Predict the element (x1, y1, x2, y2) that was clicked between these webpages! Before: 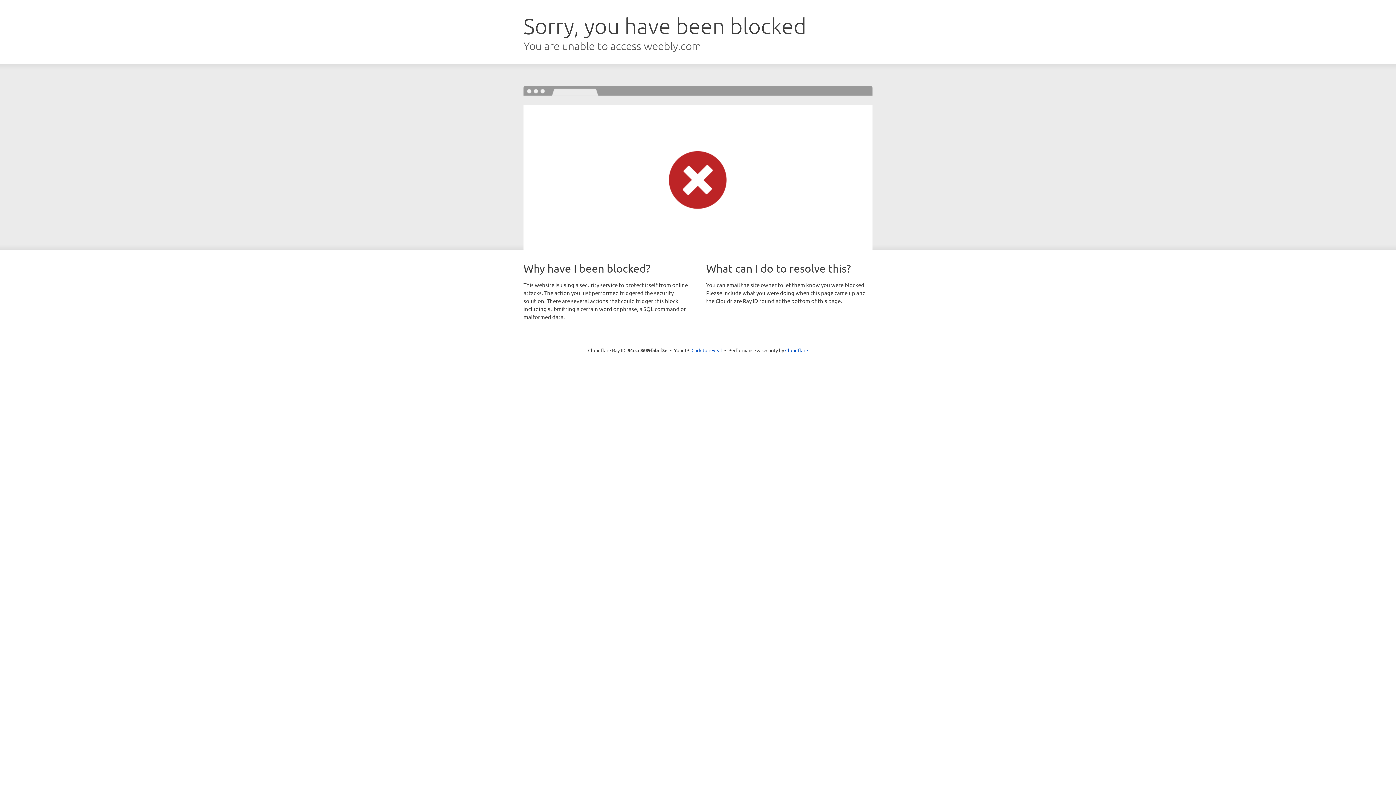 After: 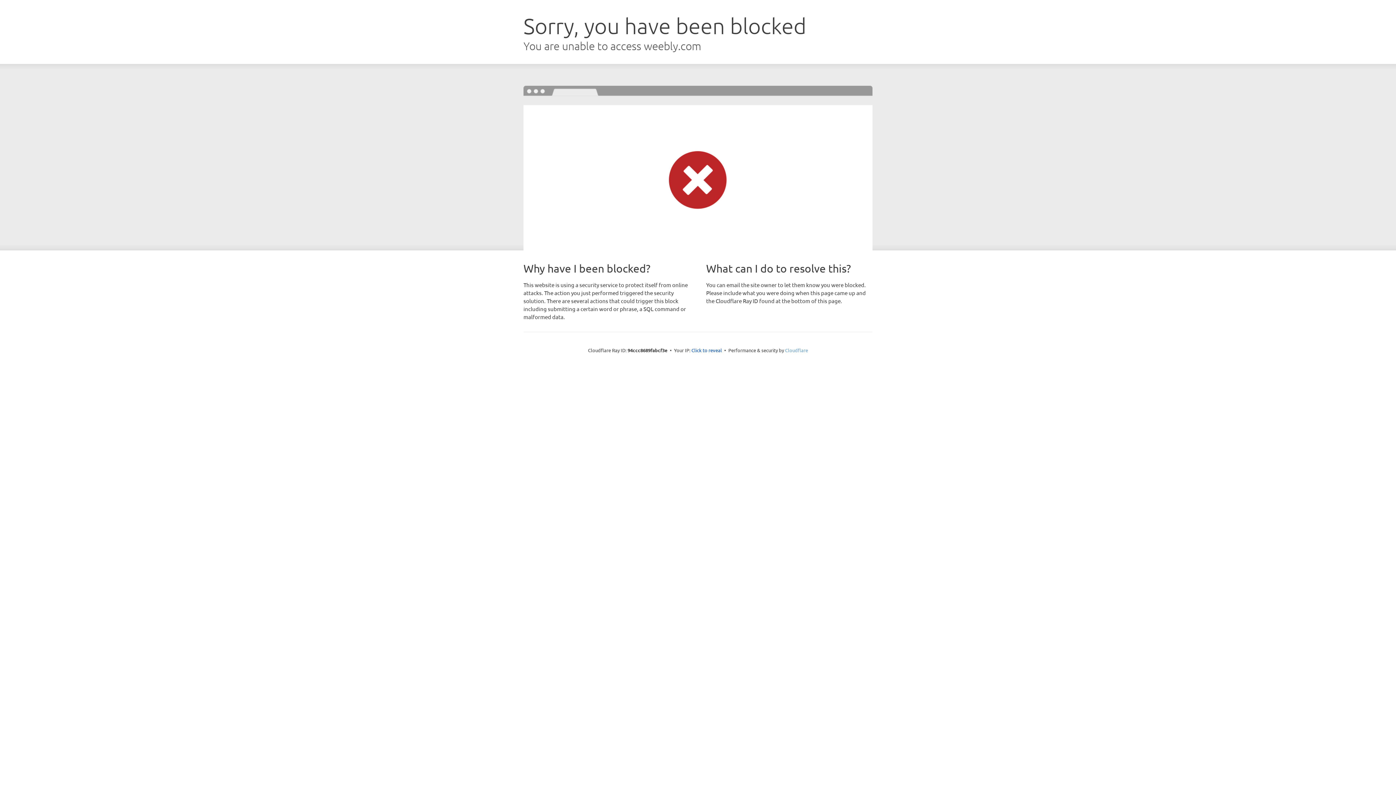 Action: bbox: (785, 347, 808, 353) label: Cloudflare